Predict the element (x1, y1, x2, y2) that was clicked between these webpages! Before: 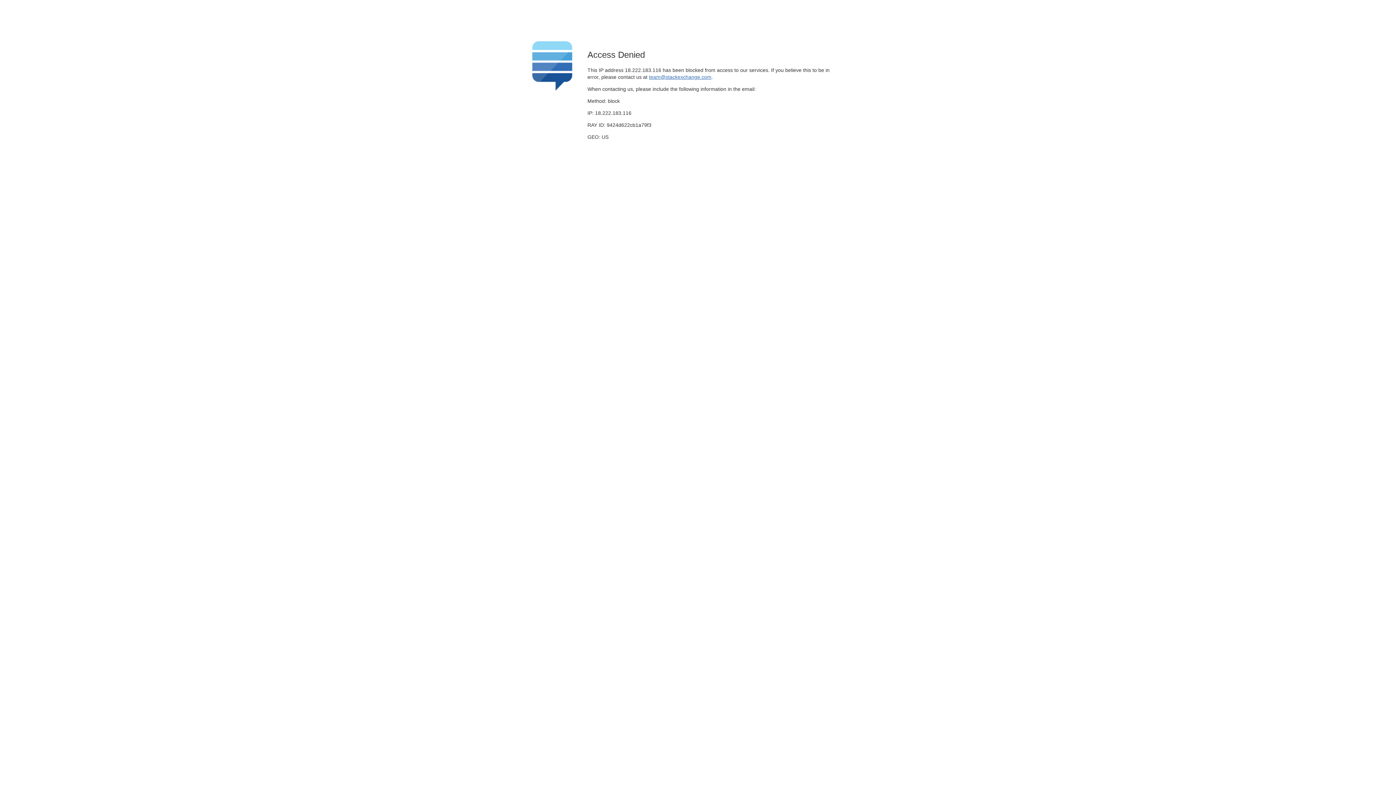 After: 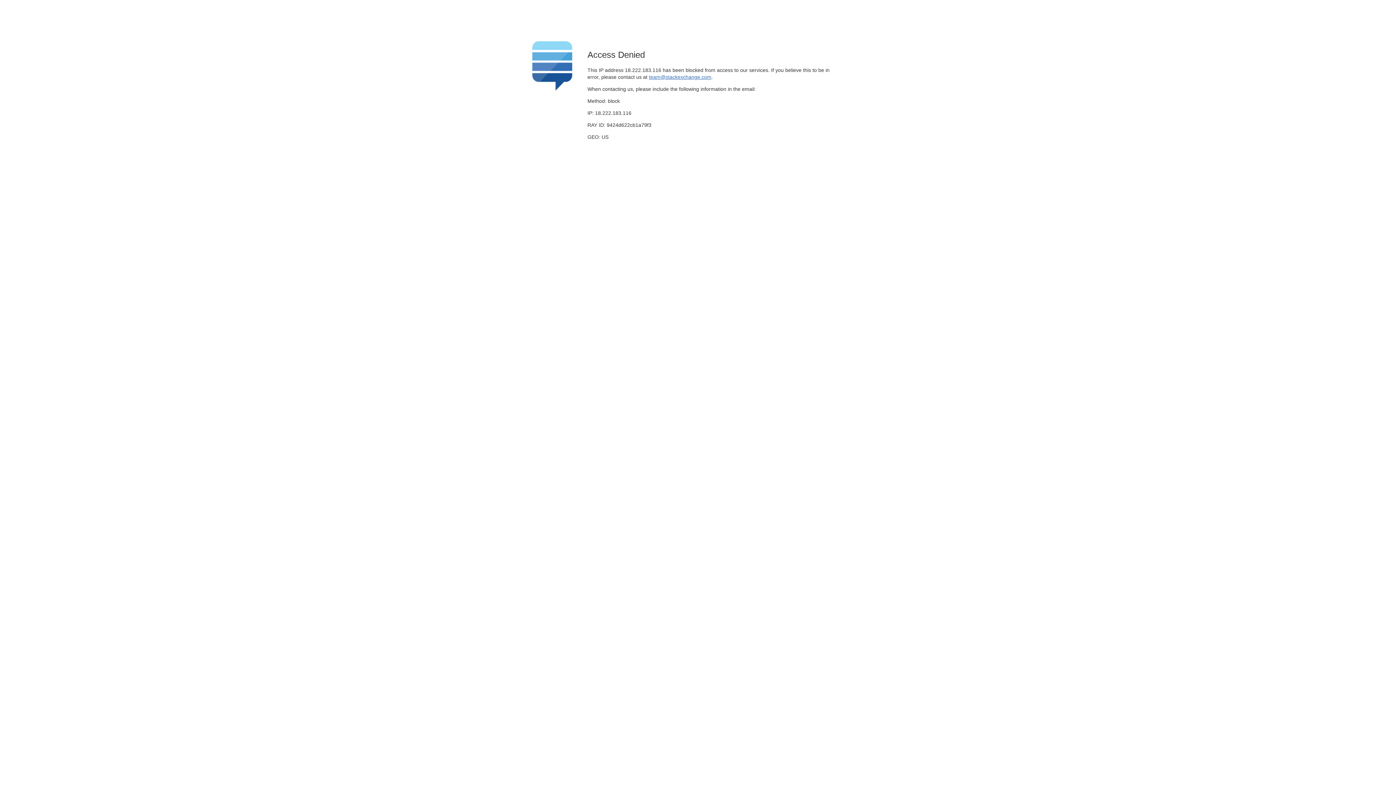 Action: label: team@stackexchange.com bbox: (649, 74, 711, 79)